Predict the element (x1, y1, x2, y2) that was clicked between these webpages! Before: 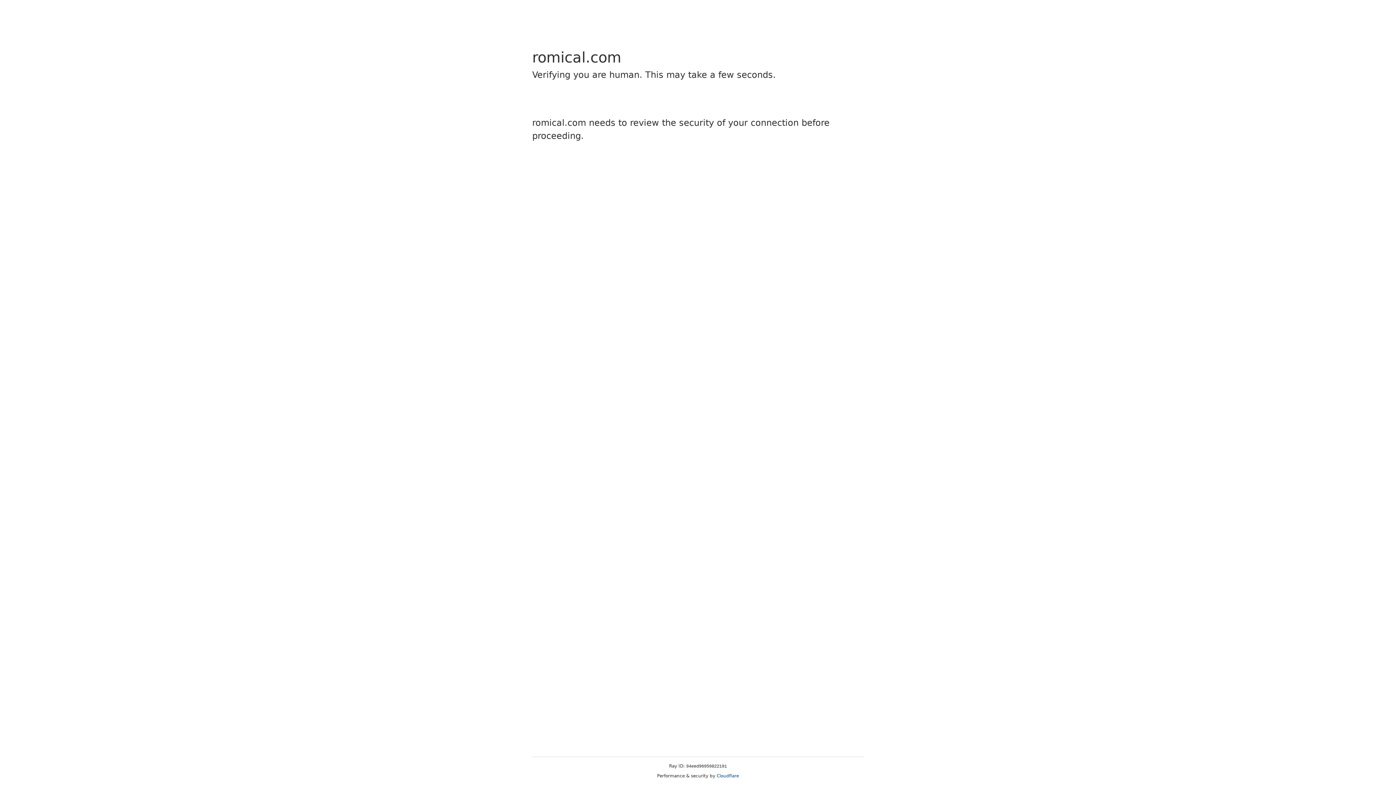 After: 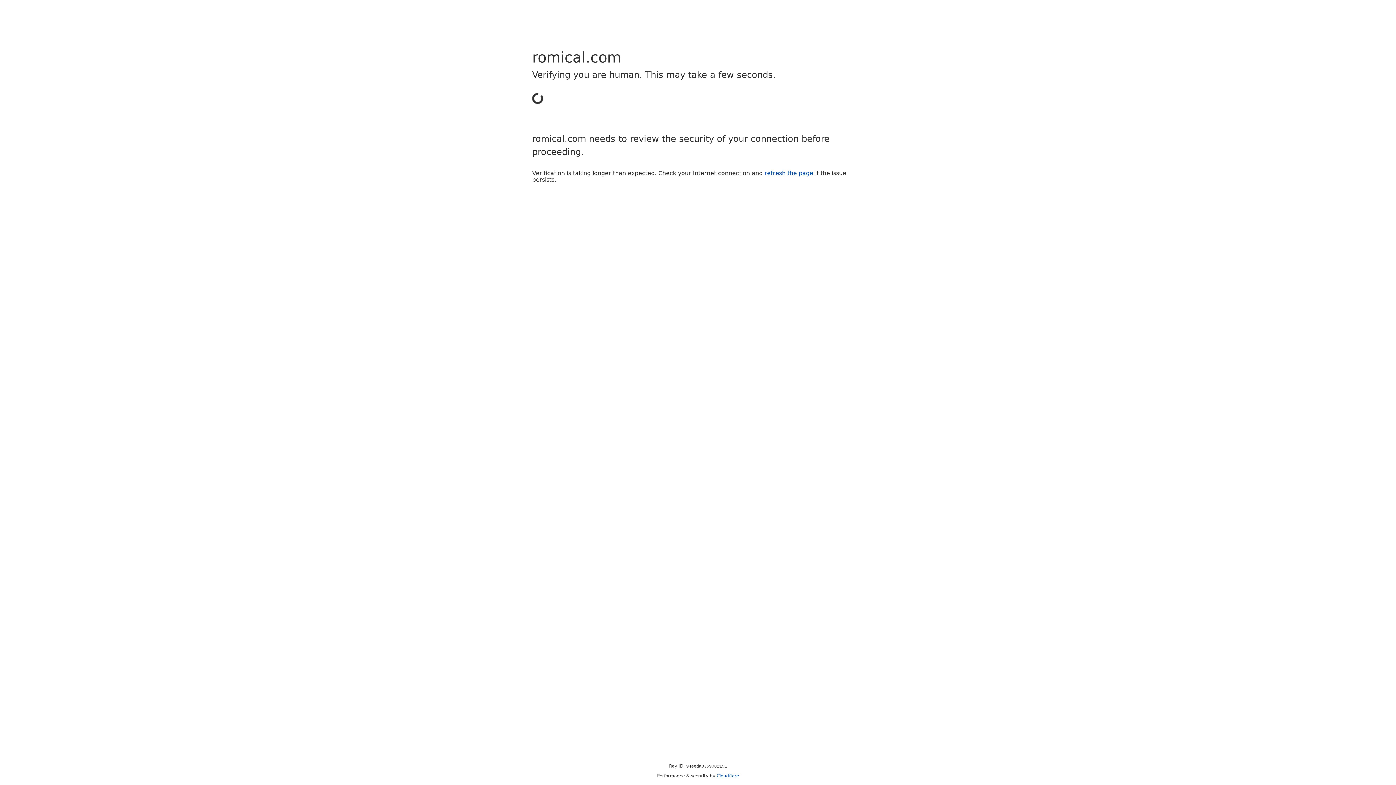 Action: bbox: (716, 773, 739, 778) label: Cloudflare